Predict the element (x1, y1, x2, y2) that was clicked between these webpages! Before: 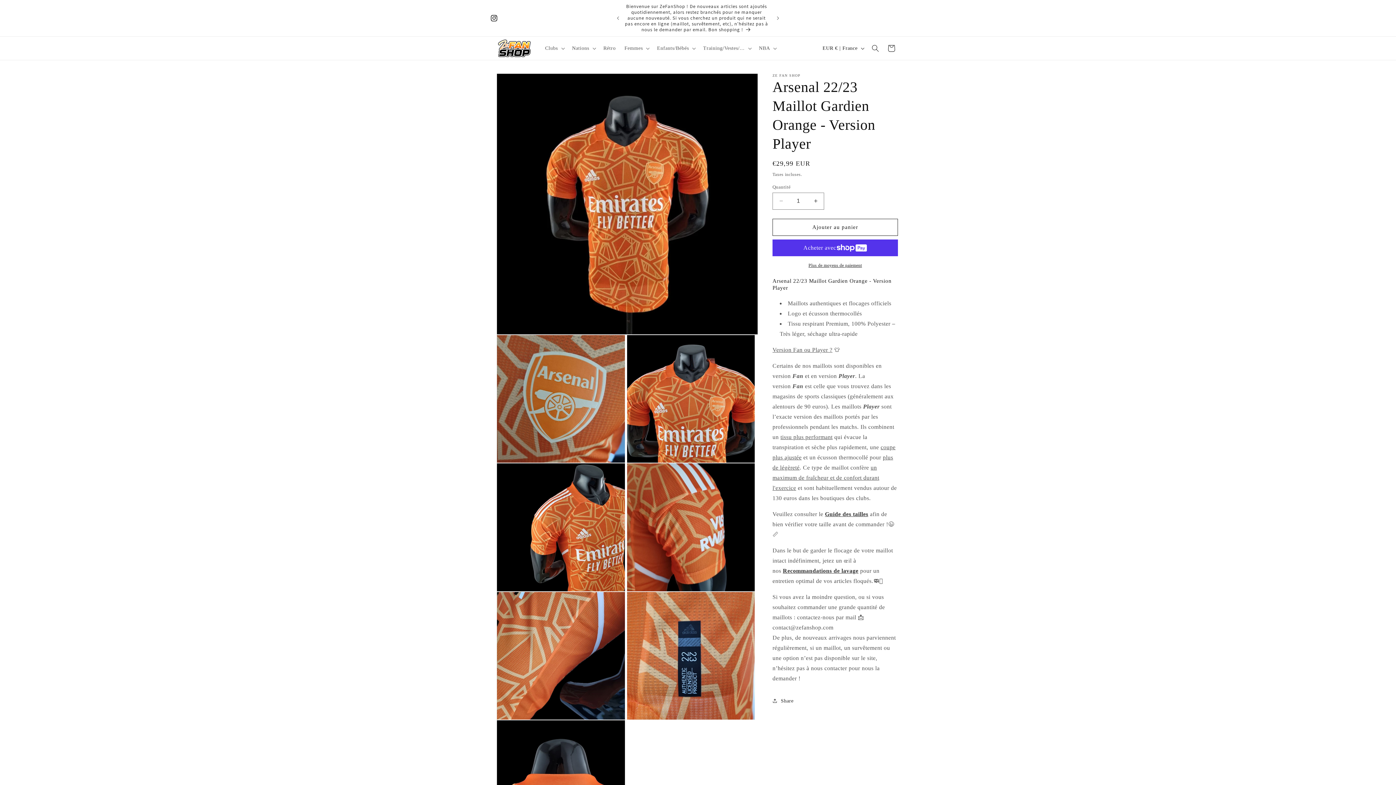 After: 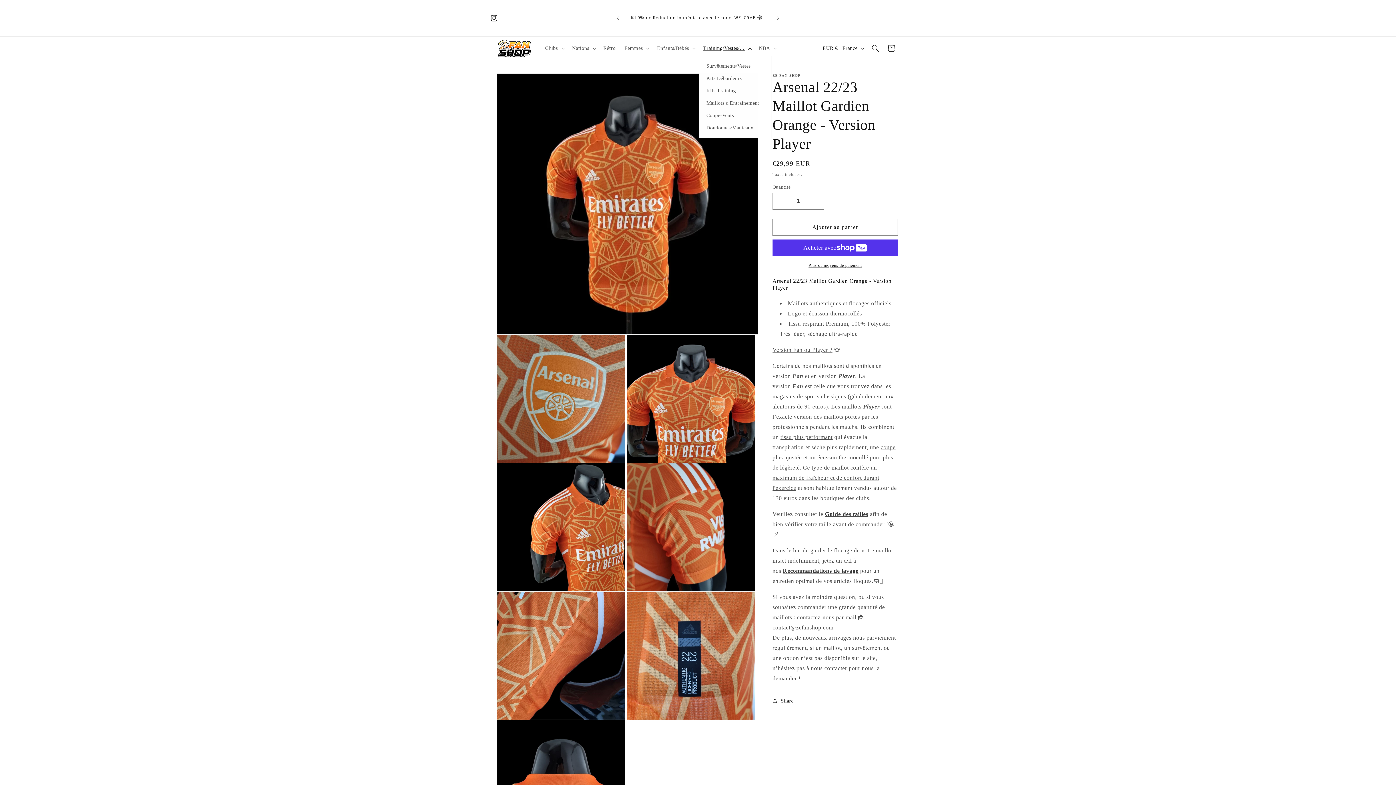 Action: label: Training/Vestes/... bbox: (698, 40, 754, 55)